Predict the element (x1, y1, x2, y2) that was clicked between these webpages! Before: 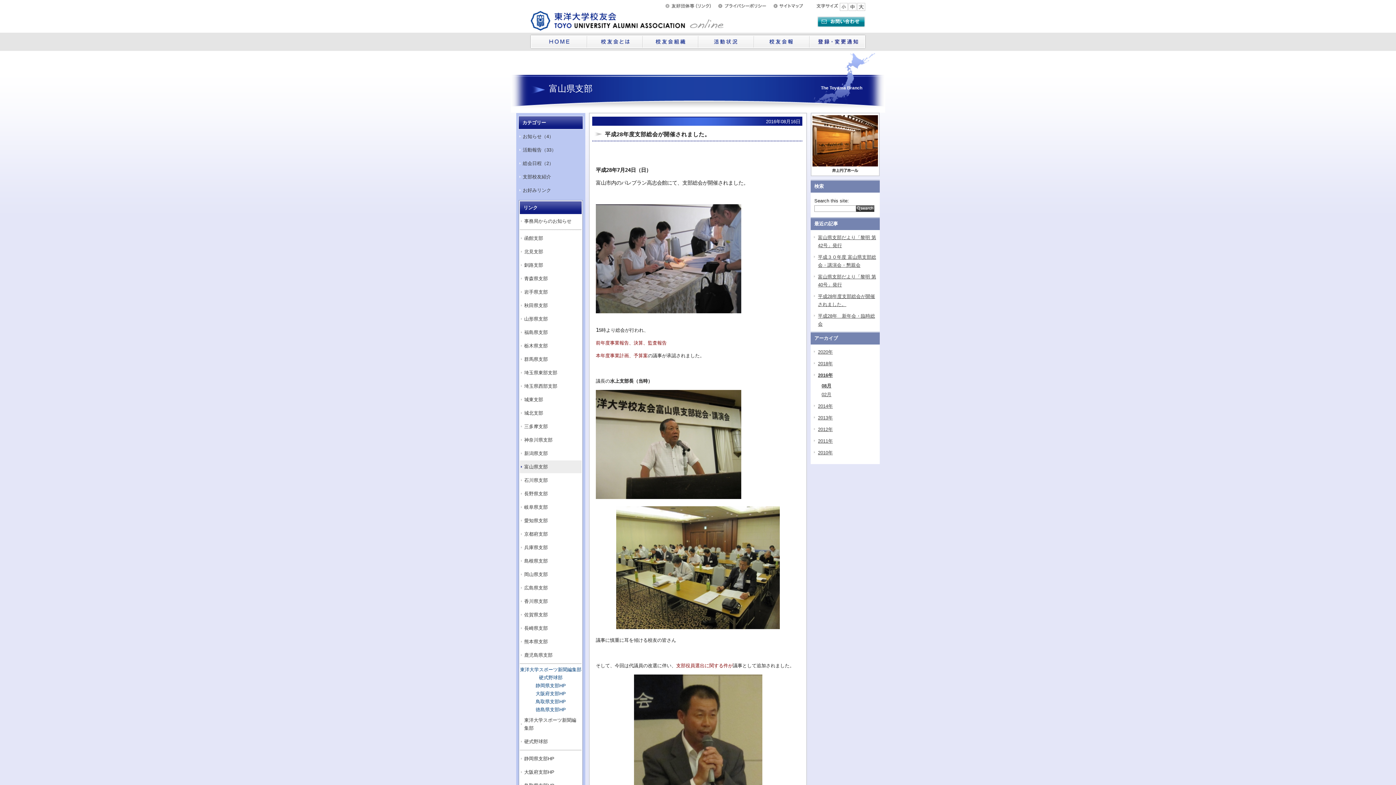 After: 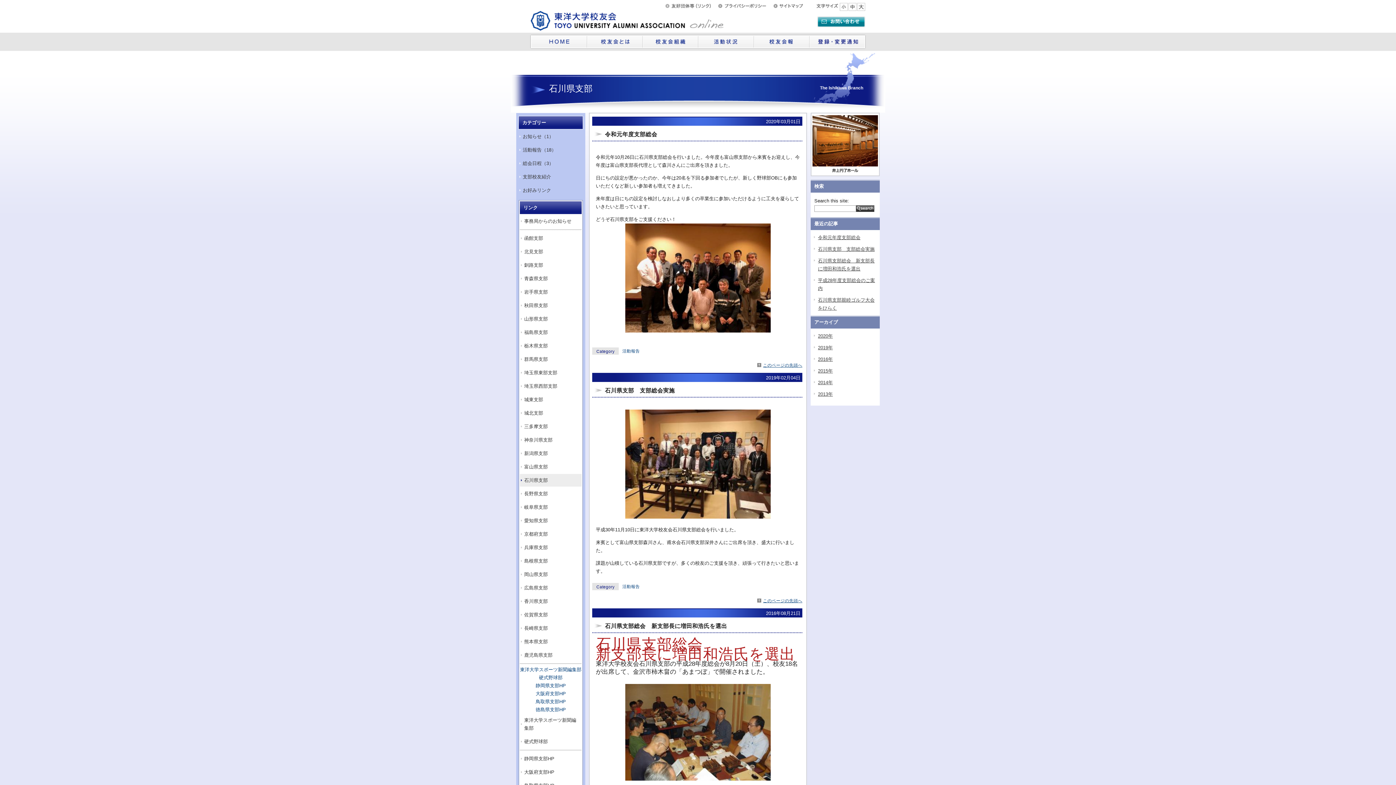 Action: label: 石川県支部 bbox: (520, 474, 581, 486)